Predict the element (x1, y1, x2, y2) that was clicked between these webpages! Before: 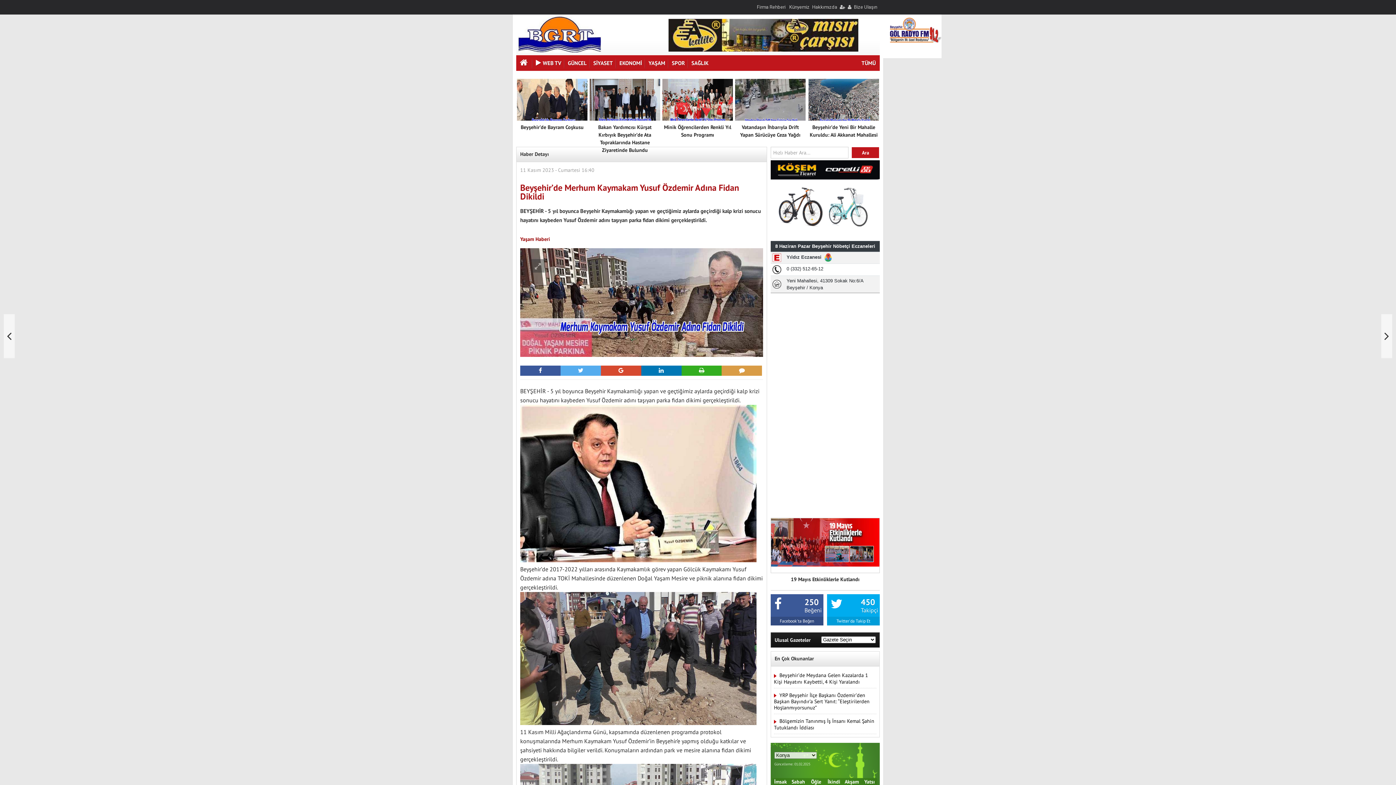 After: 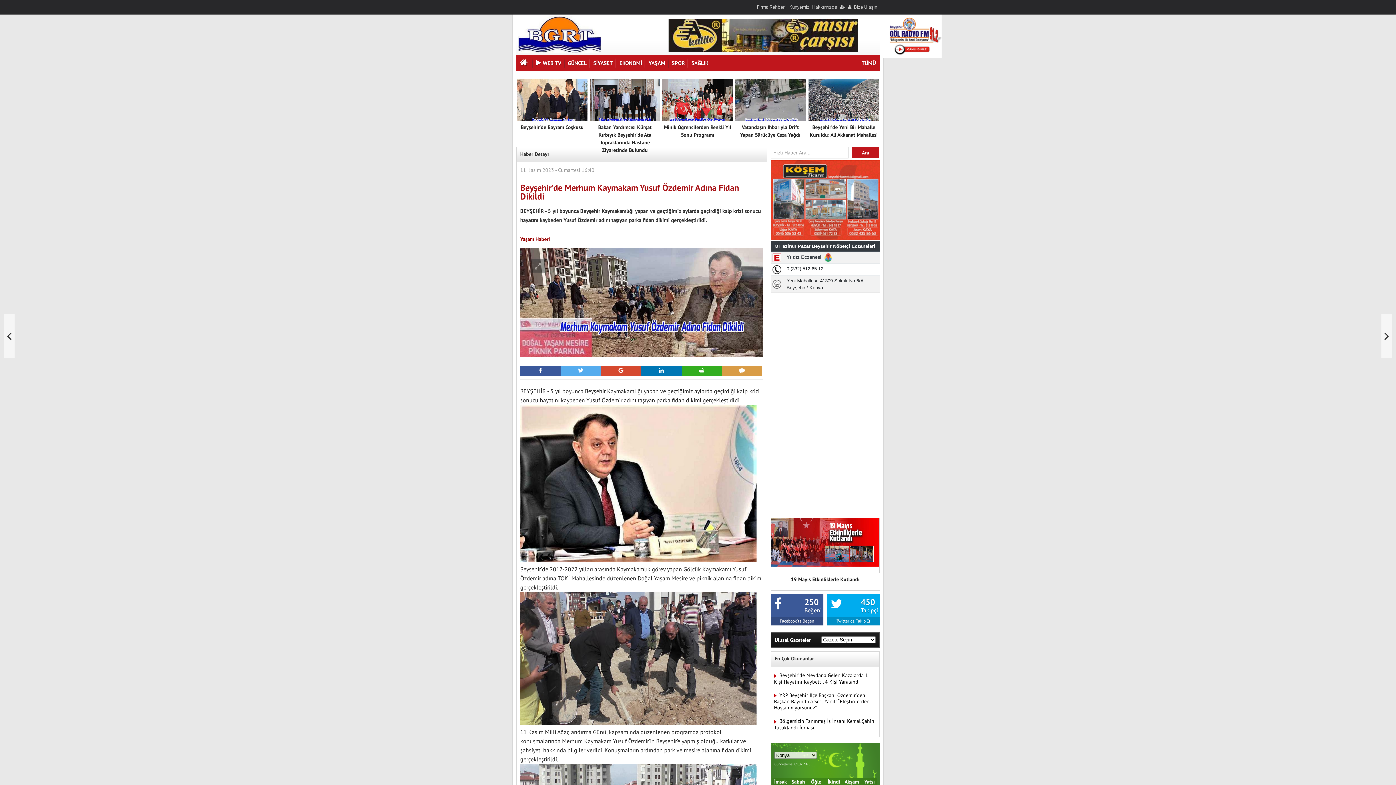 Action: label: Twitter'da Takip Et bbox: (827, 617, 880, 625)